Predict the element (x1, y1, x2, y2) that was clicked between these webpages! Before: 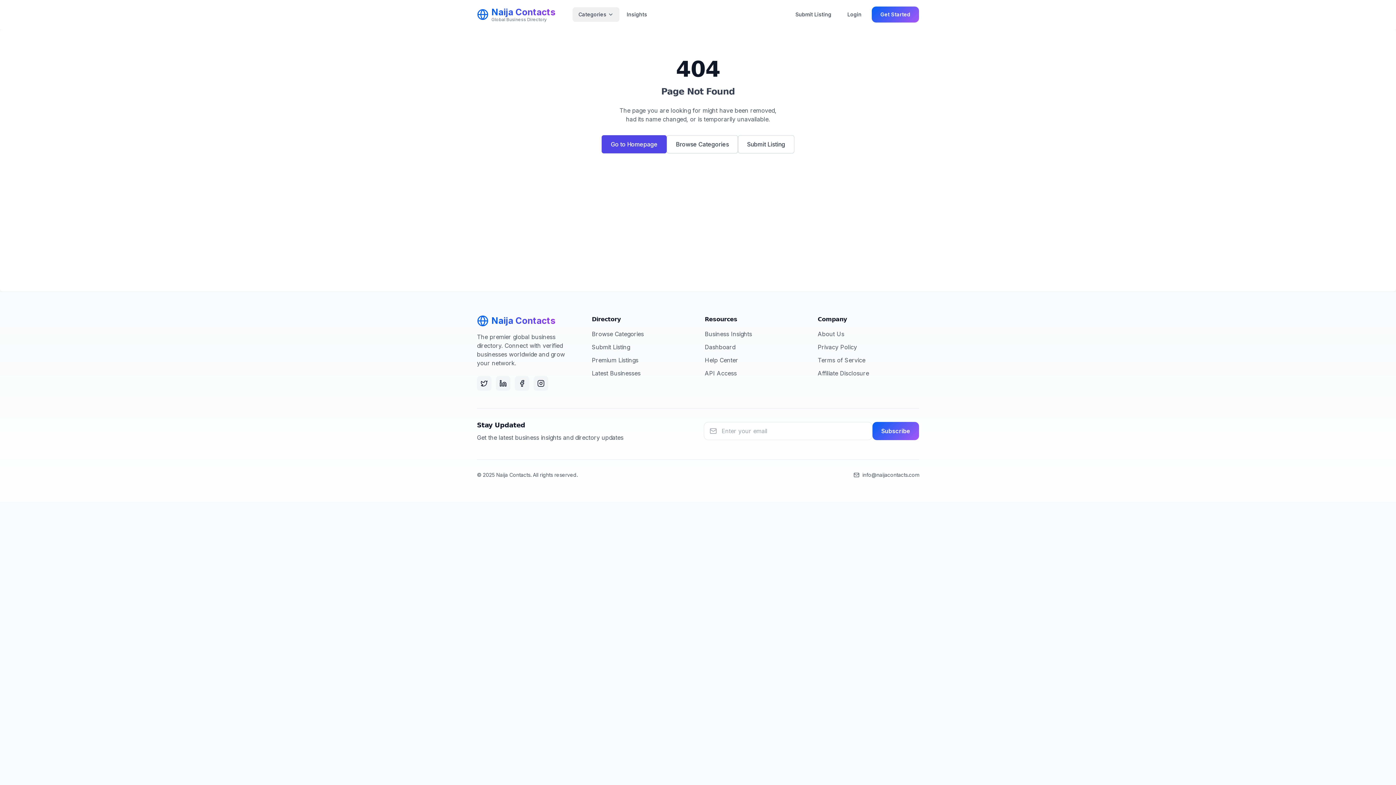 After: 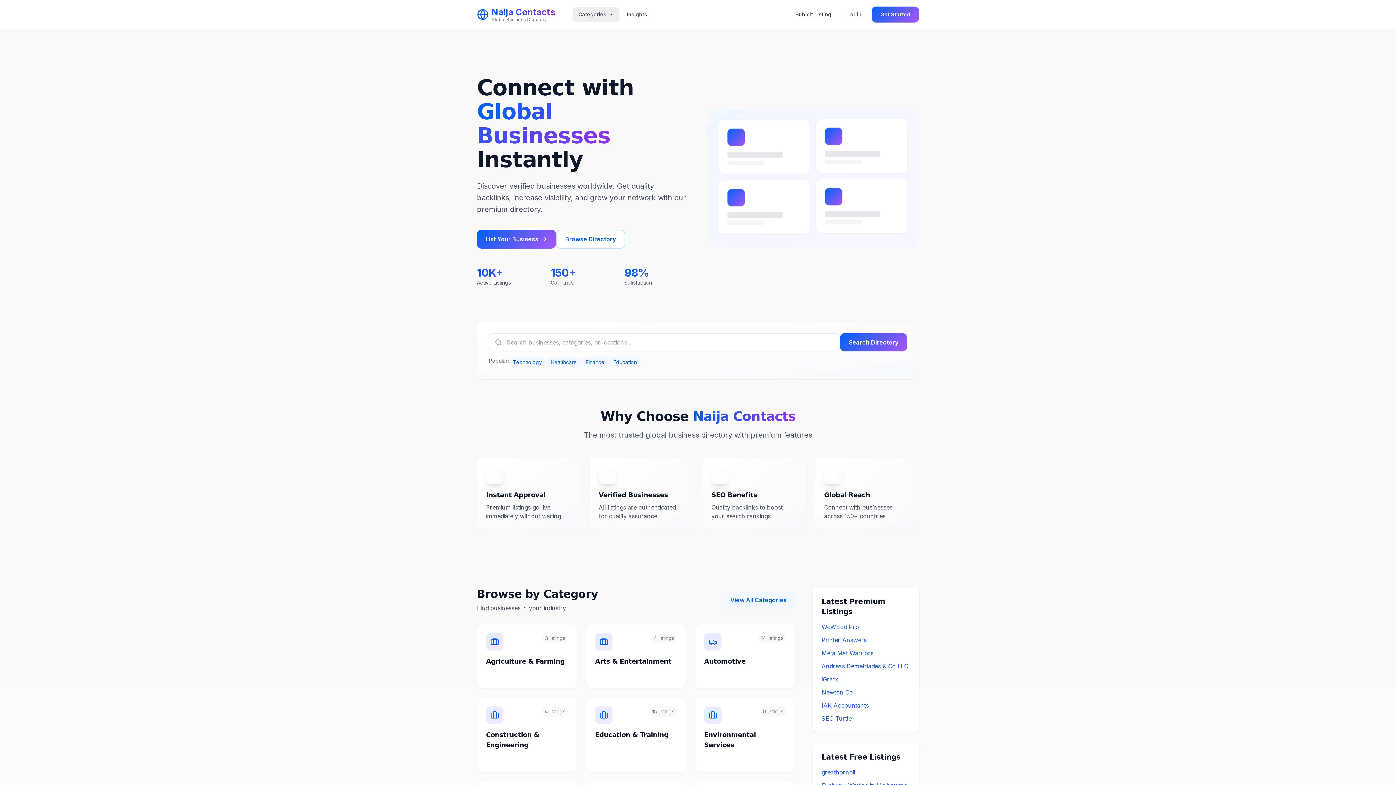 Action: label: Go to Homepage bbox: (601, 135, 666, 153)